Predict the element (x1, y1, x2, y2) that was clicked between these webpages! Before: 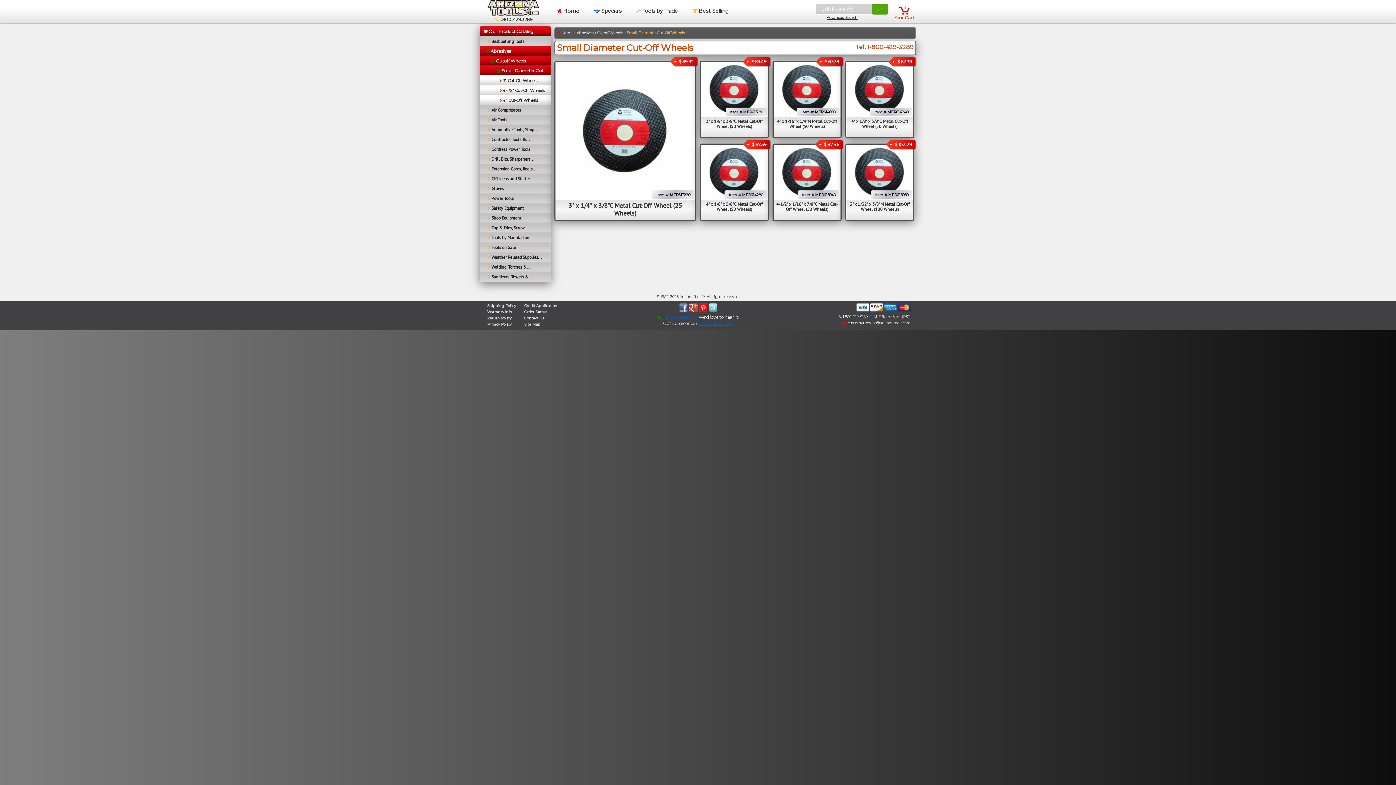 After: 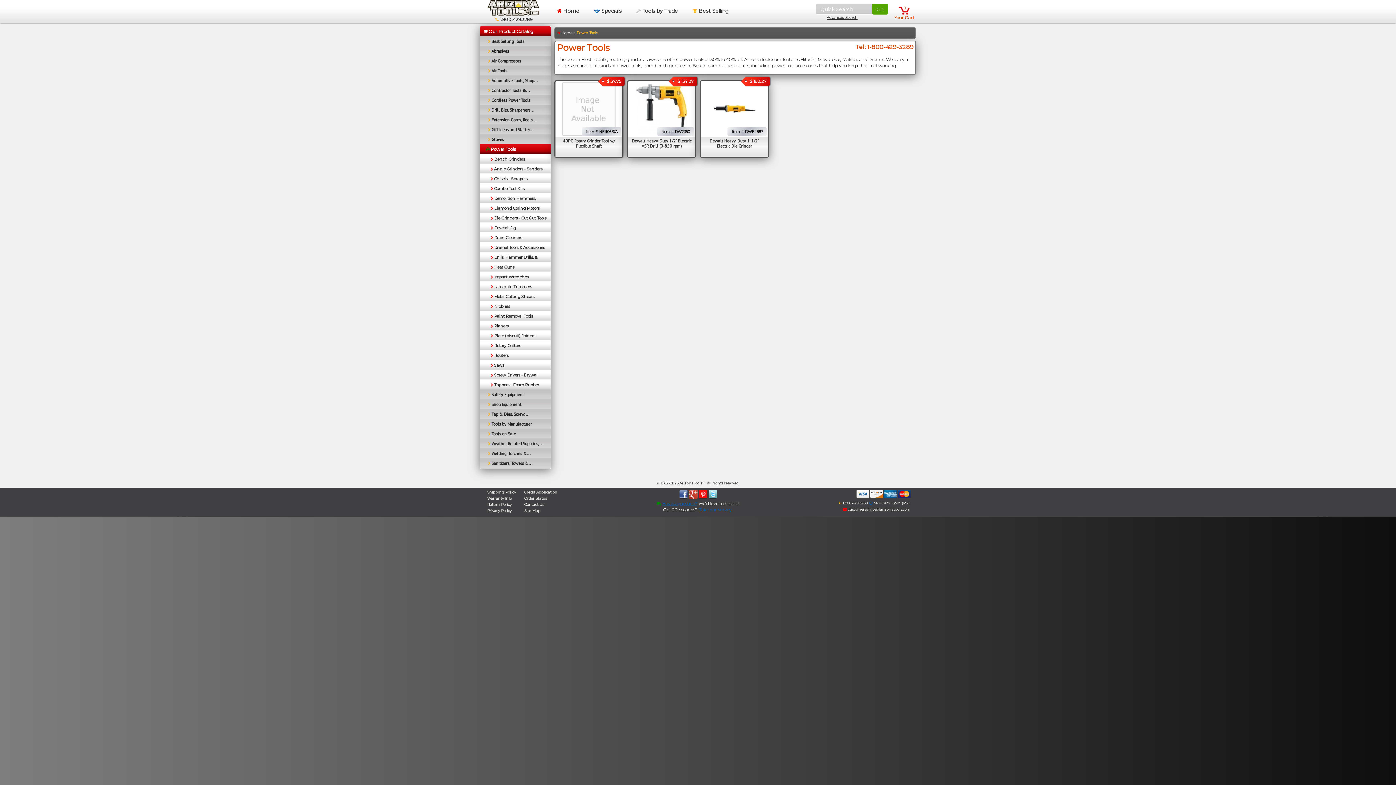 Action: label:      Power Tools
     Power Tools bbox: (483, 194, 547, 203)